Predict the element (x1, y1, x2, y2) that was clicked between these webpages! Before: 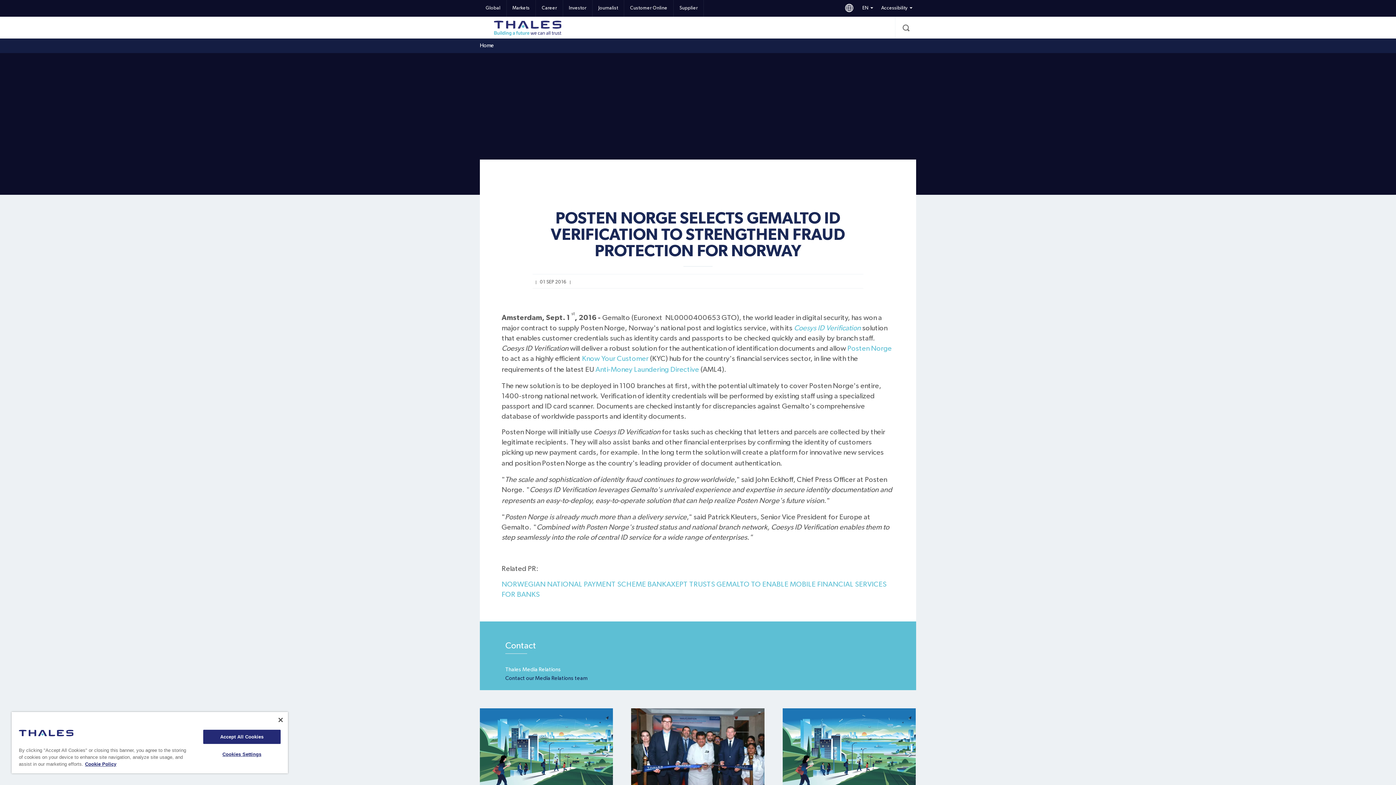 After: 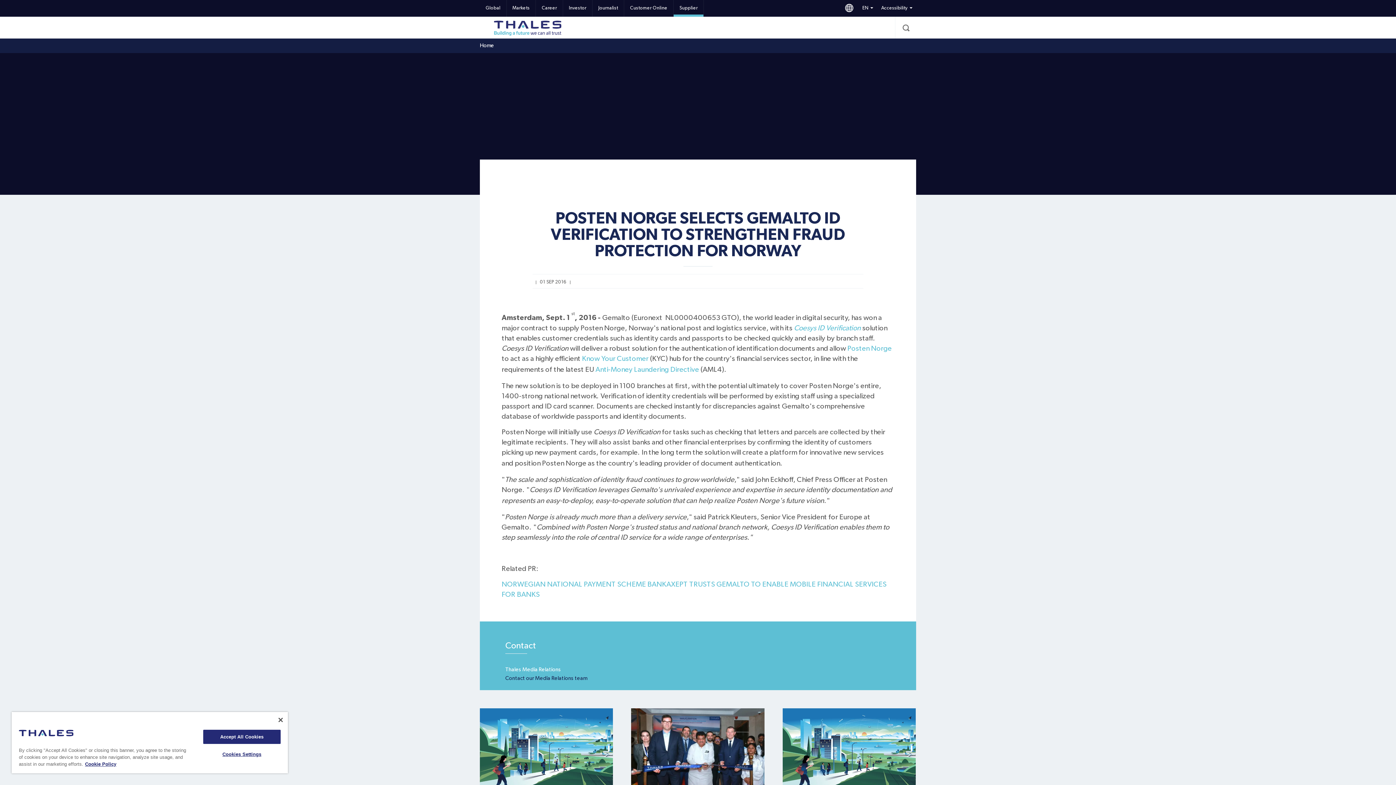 Action: label: Supplier bbox: (673, 0, 703, 16)